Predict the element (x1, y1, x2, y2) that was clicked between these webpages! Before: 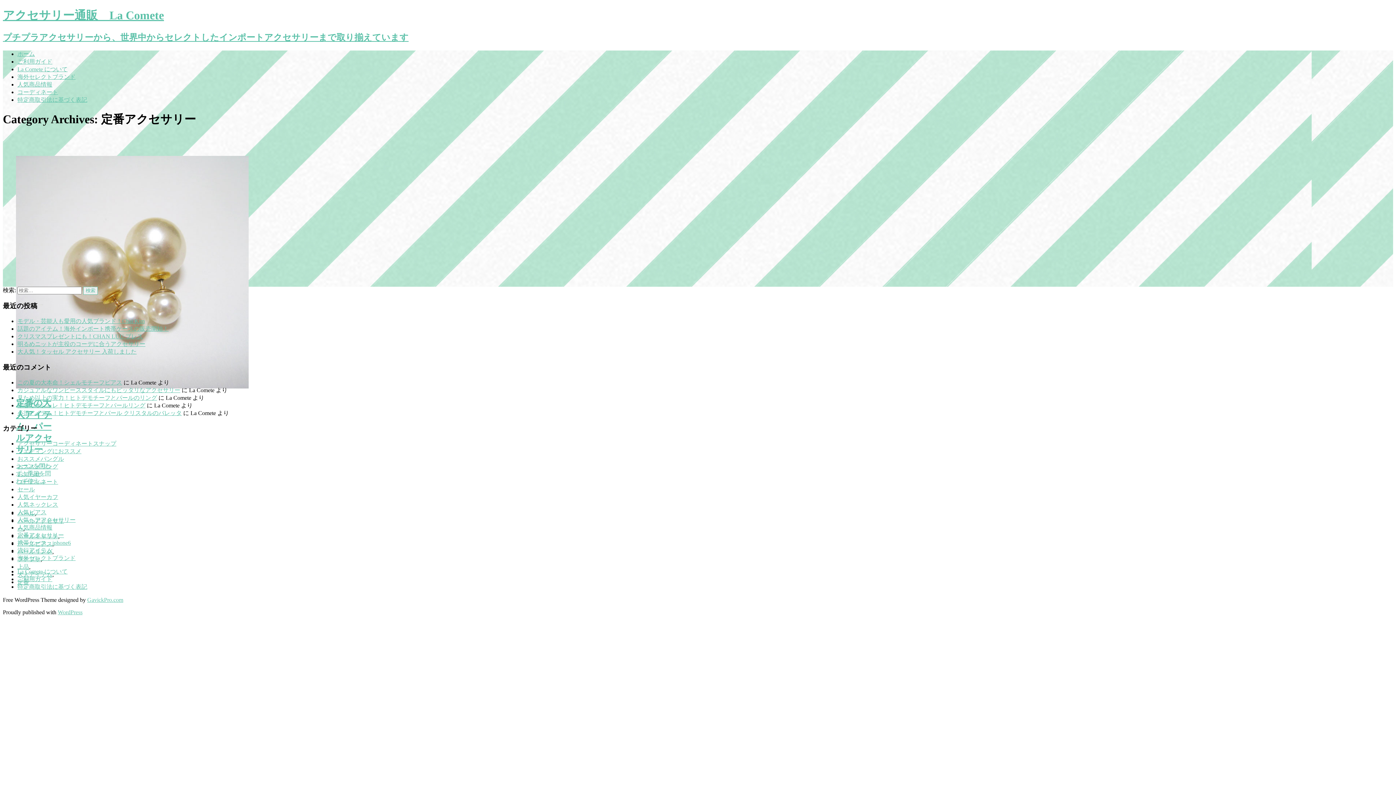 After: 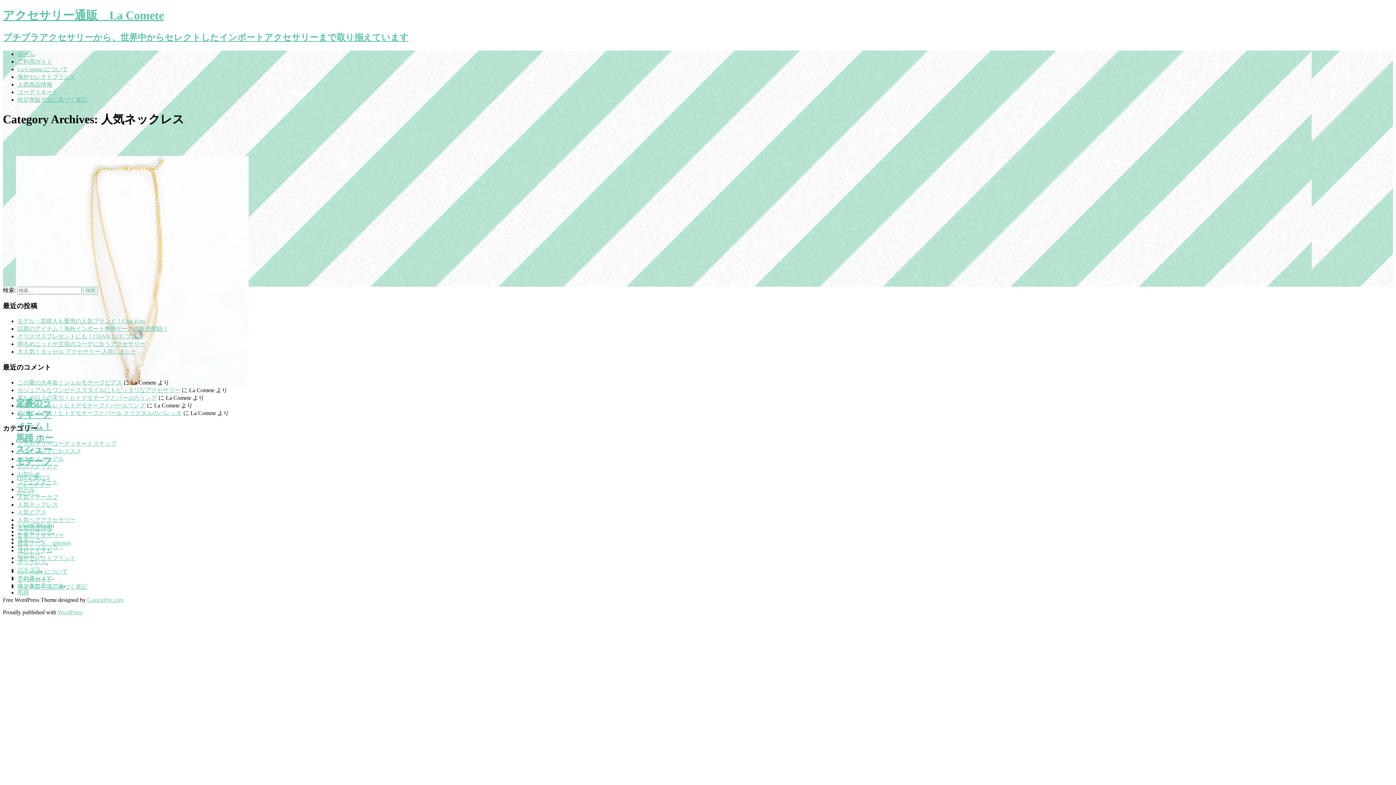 Action: bbox: (17, 501, 58, 507) label: 人気ネックレス